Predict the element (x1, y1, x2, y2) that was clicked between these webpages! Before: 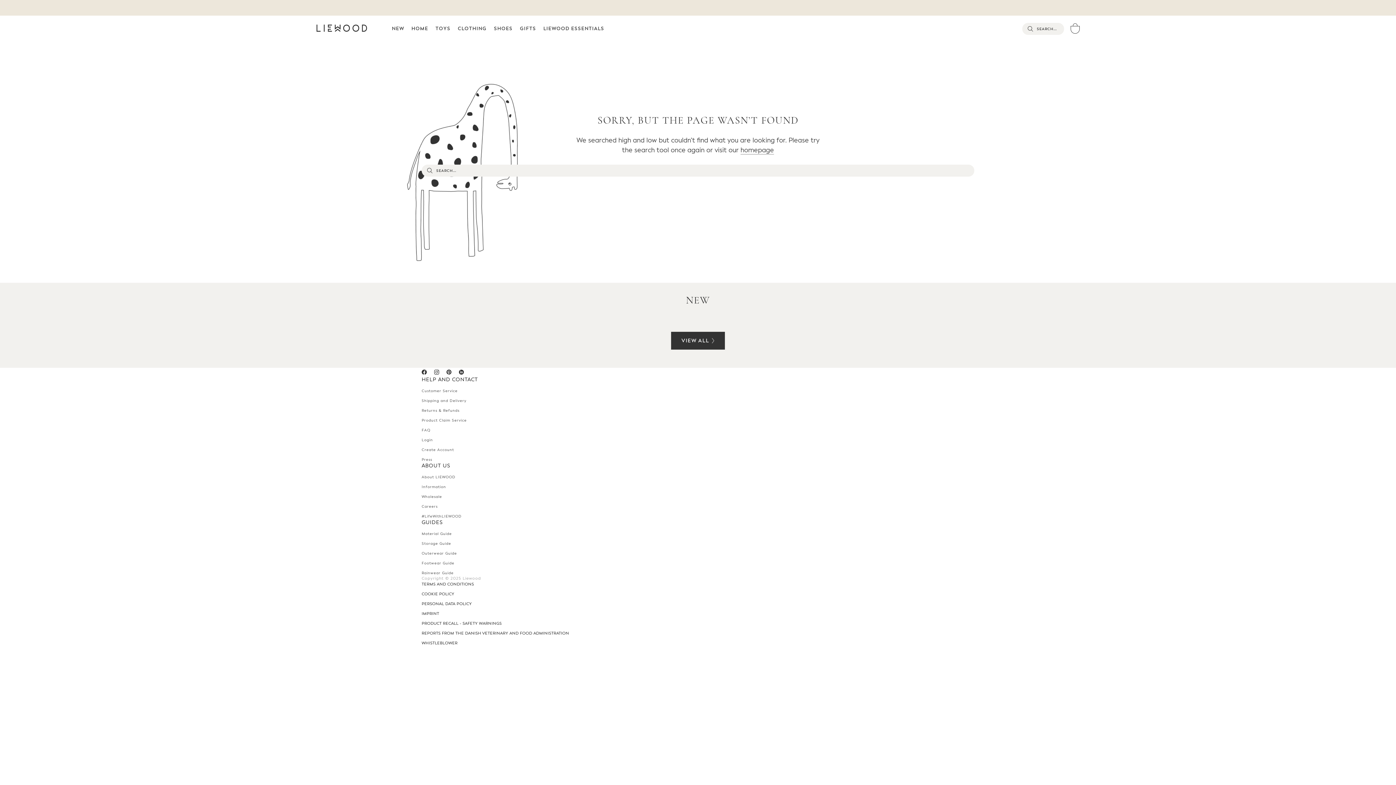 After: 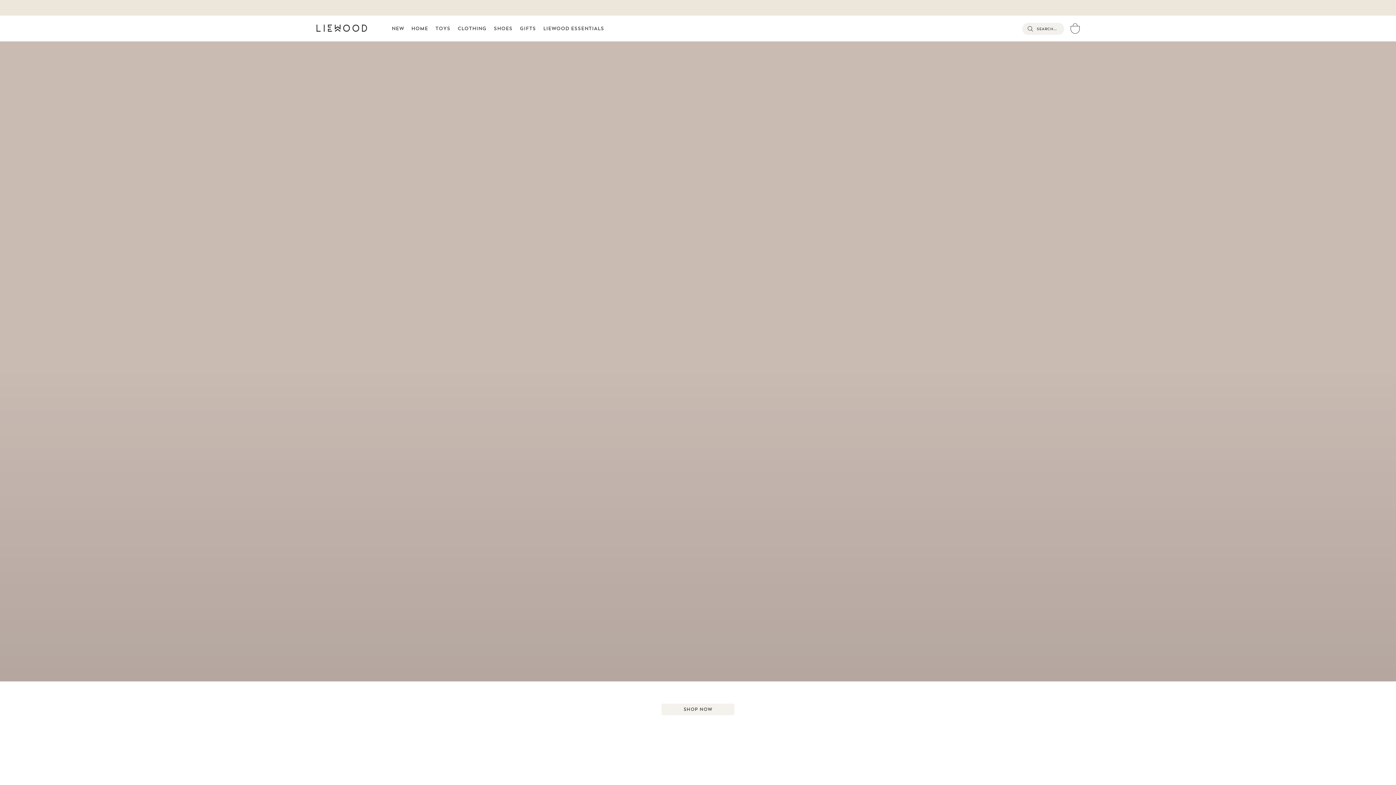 Action: label: homepage bbox: (740, 145, 774, 154)